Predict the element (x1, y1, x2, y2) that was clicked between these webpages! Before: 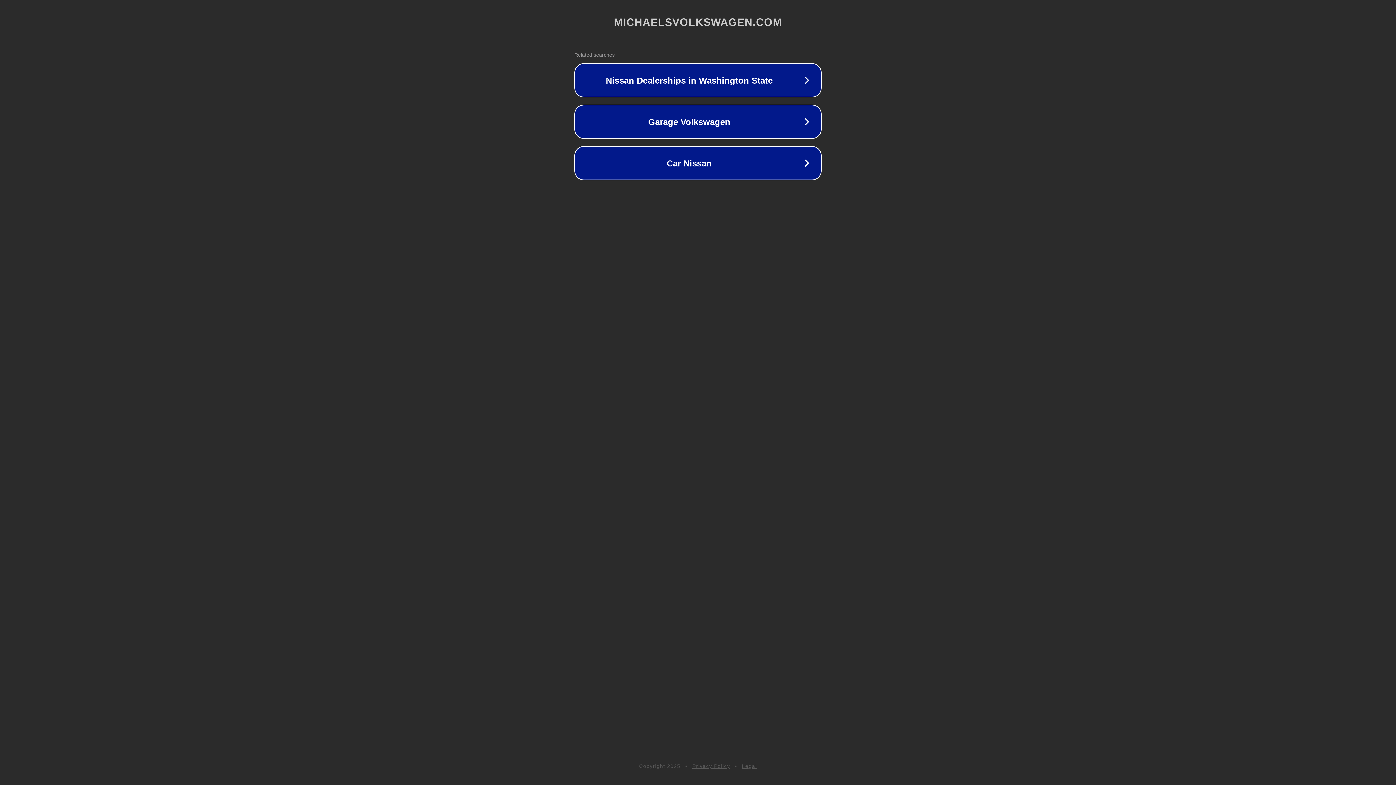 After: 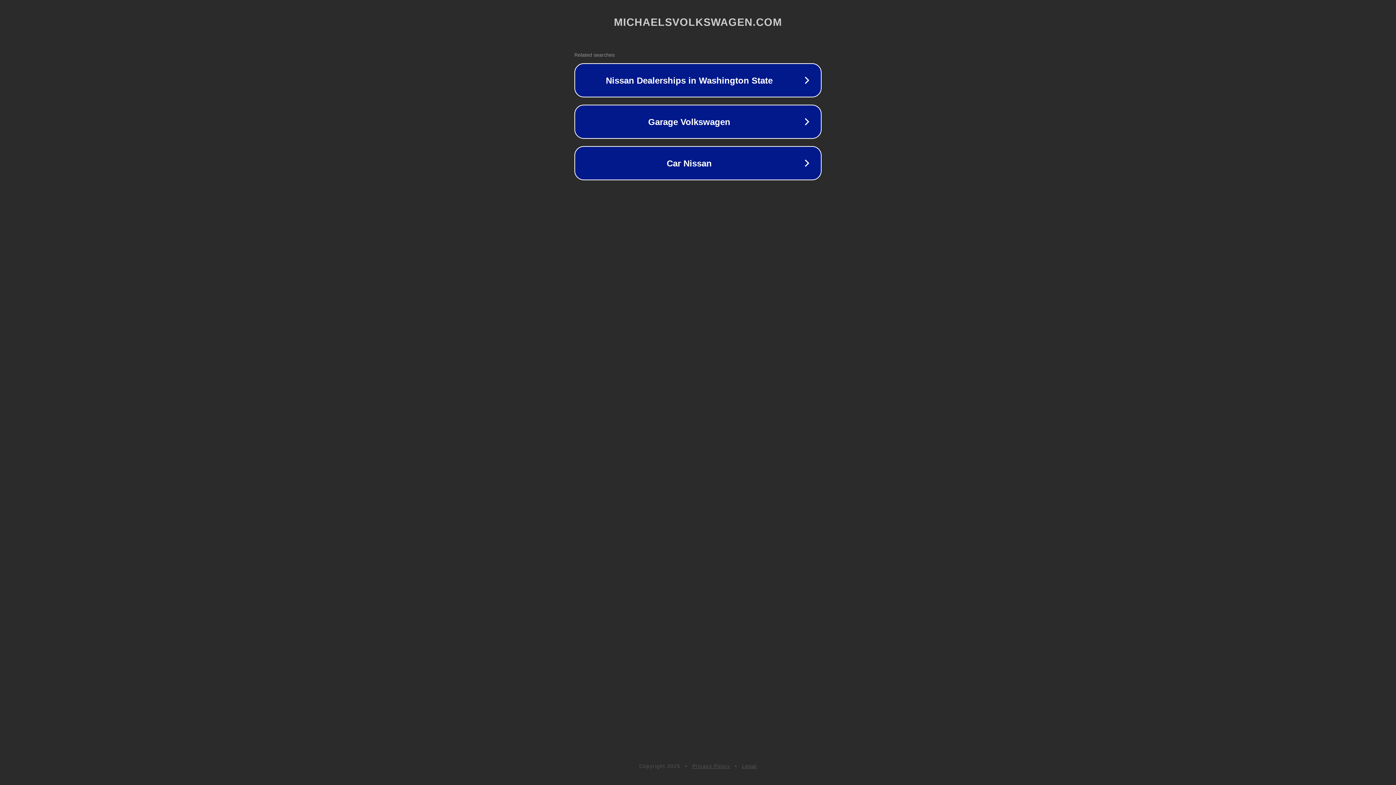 Action: bbox: (742, 763, 757, 769) label: Legal